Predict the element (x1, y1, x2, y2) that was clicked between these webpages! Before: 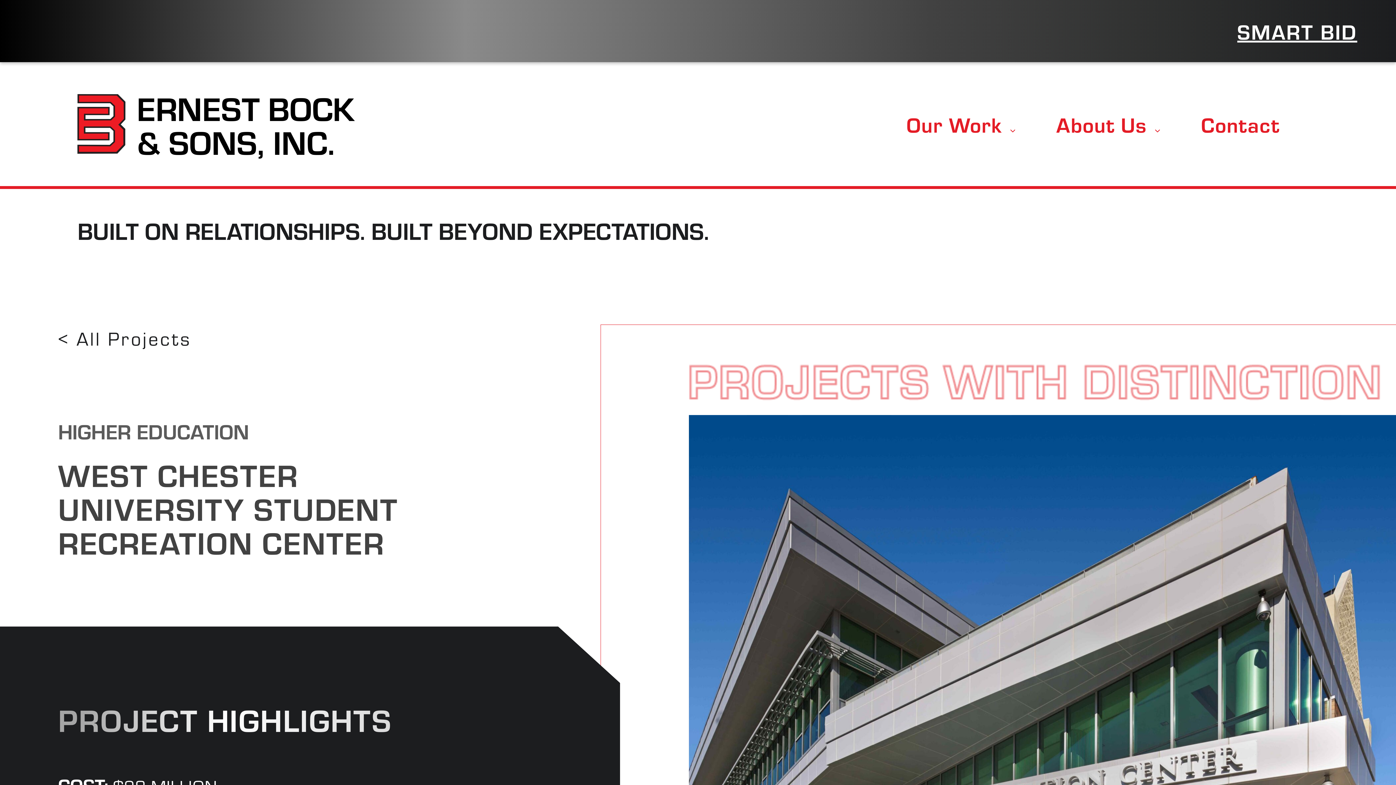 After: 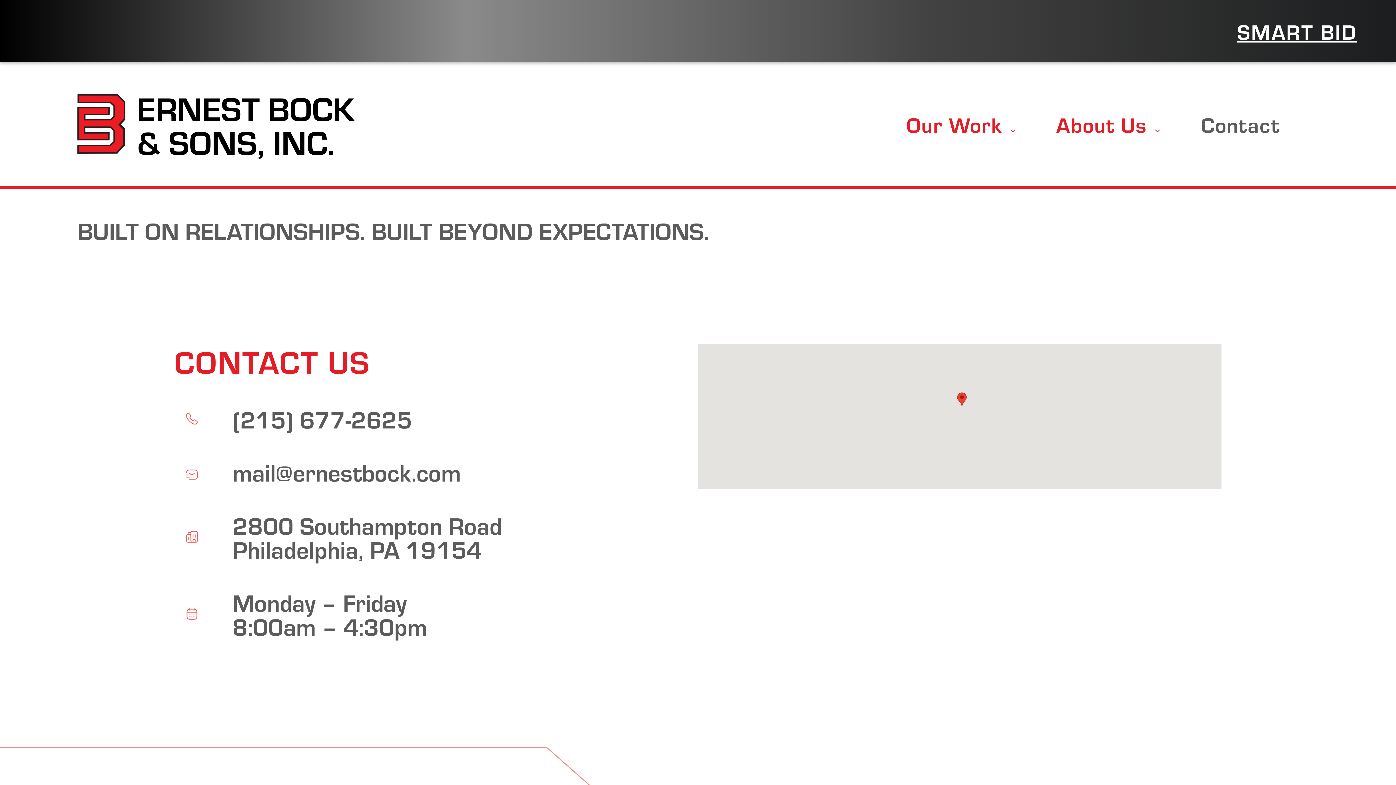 Action: bbox: (1201, 109, 1280, 138) label: Contact